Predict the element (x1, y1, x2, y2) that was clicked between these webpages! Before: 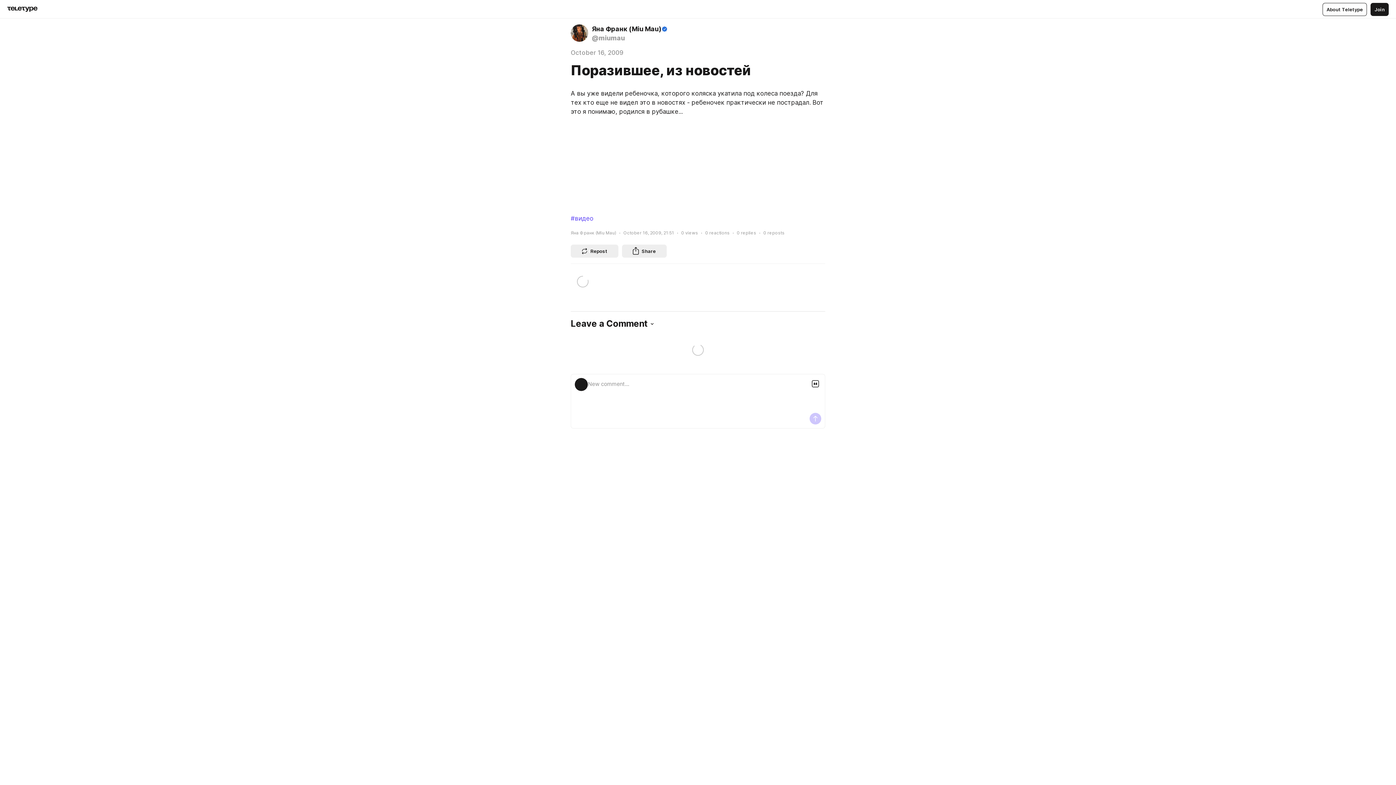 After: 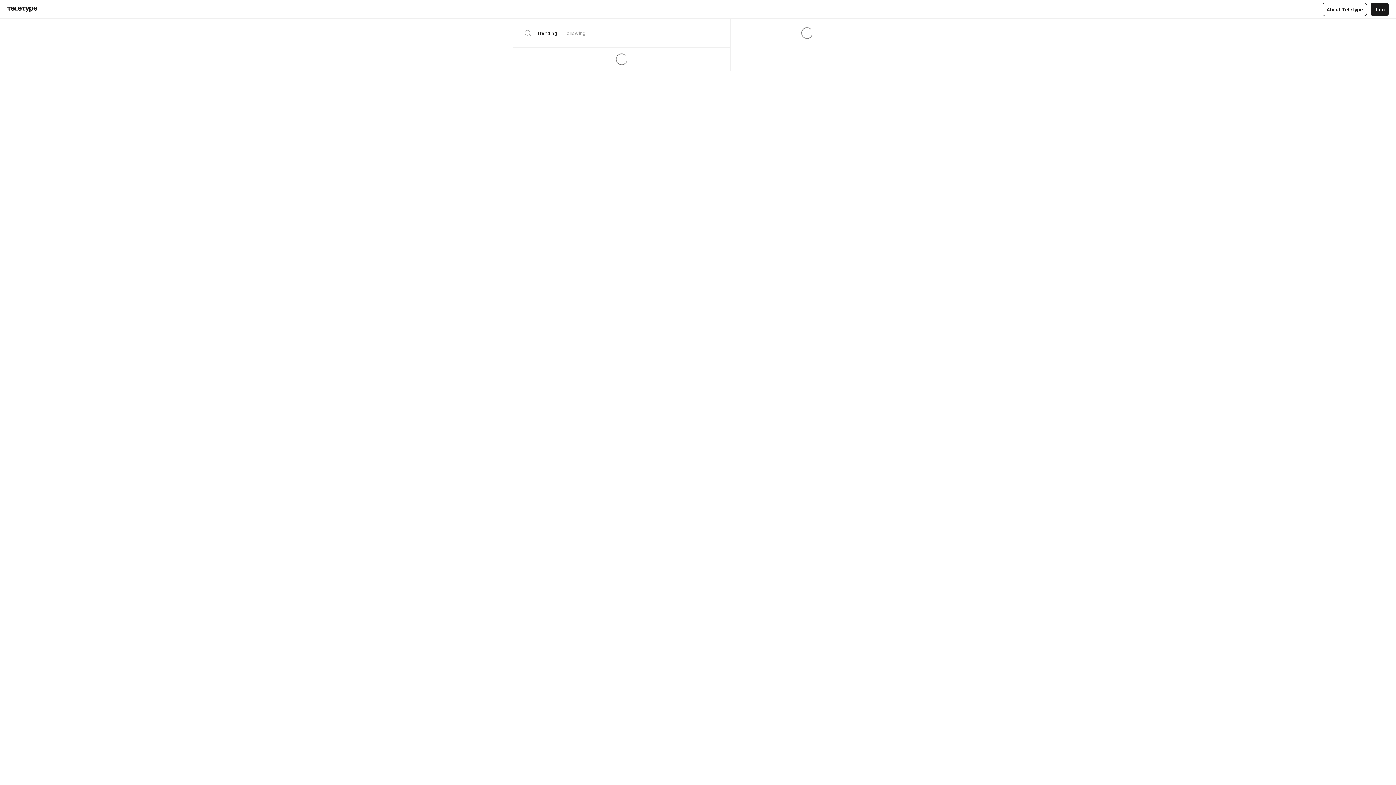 Action: bbox: (7, 6, 37, 12)